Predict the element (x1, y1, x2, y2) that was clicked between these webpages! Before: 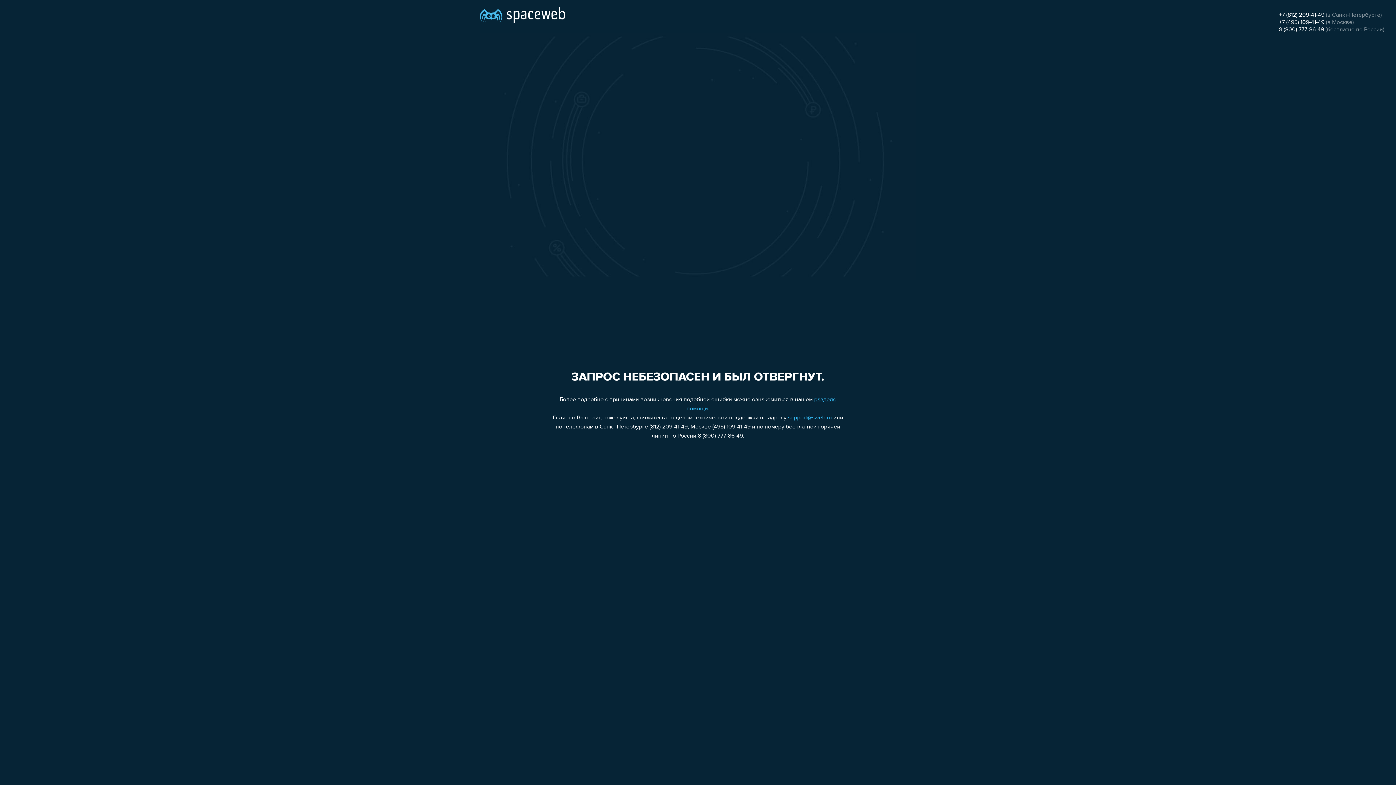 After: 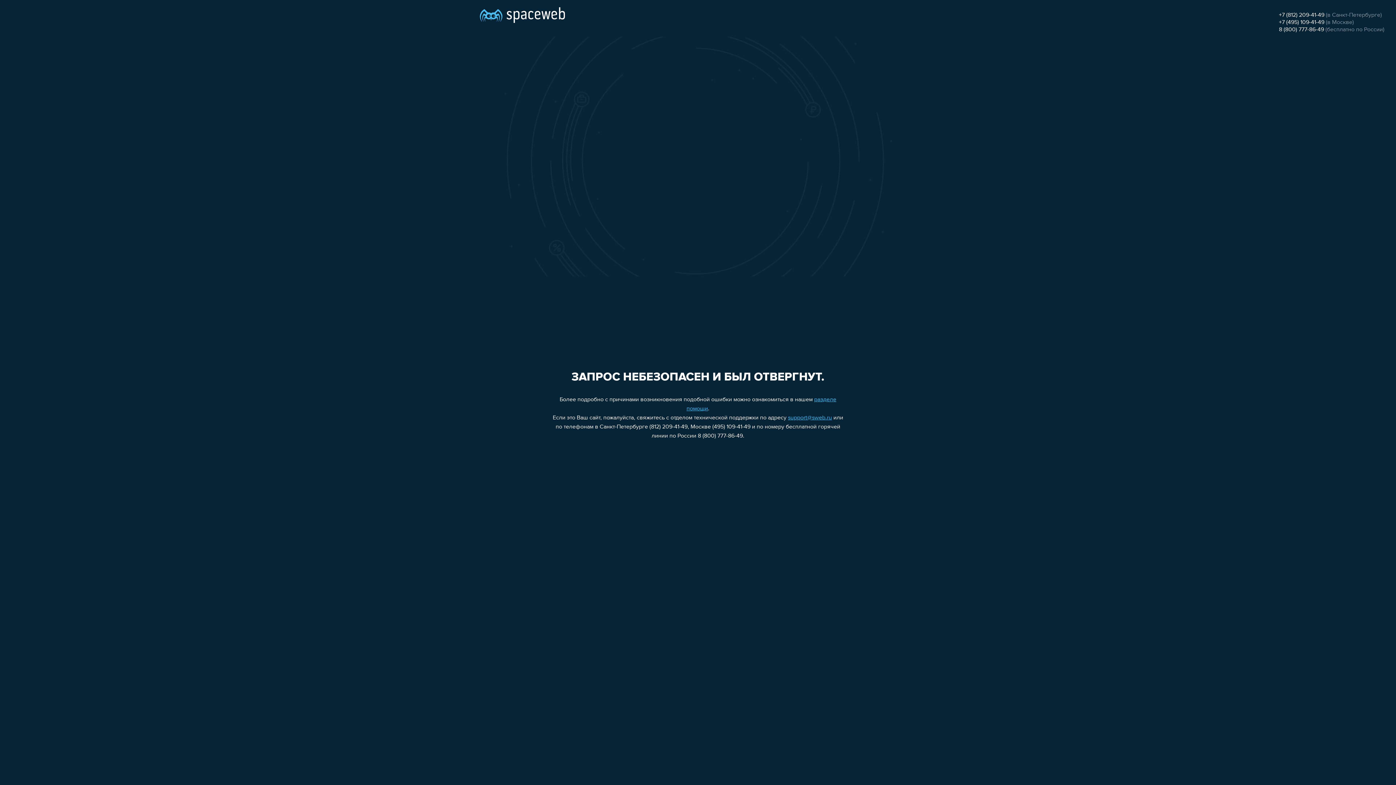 Action: label: +7 (495) 109-41-49 bbox: (1279, 19, 1324, 25)